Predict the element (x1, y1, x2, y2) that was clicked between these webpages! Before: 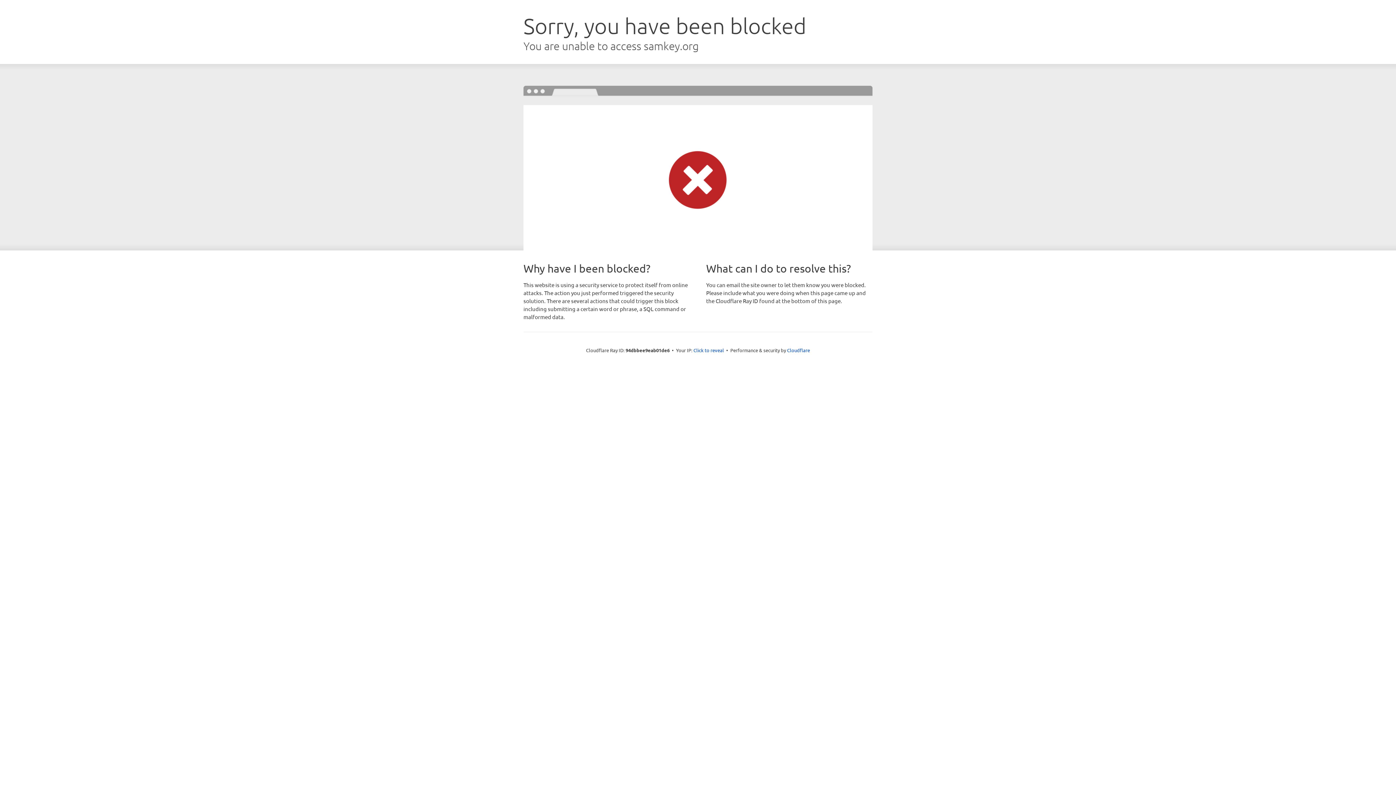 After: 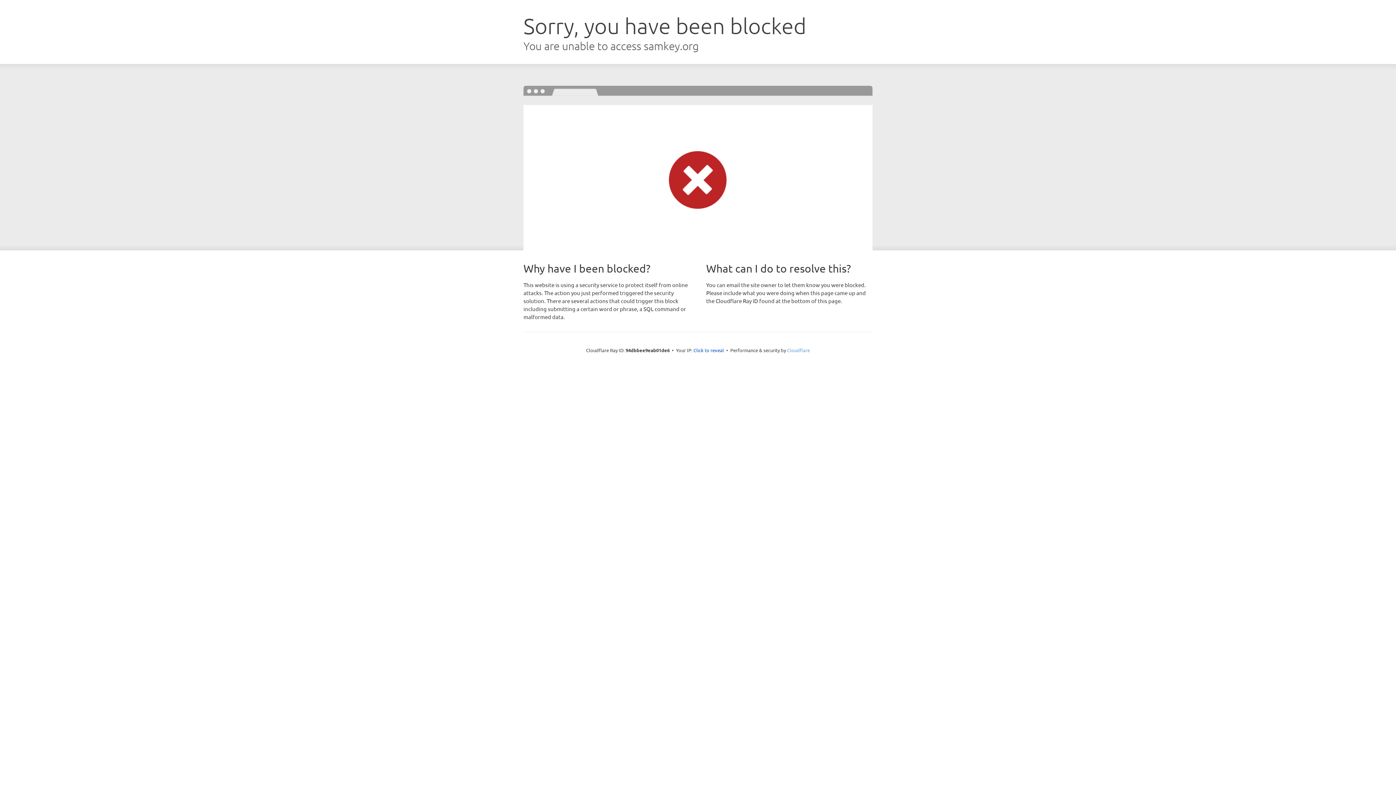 Action: label: Cloudflare bbox: (787, 347, 810, 353)